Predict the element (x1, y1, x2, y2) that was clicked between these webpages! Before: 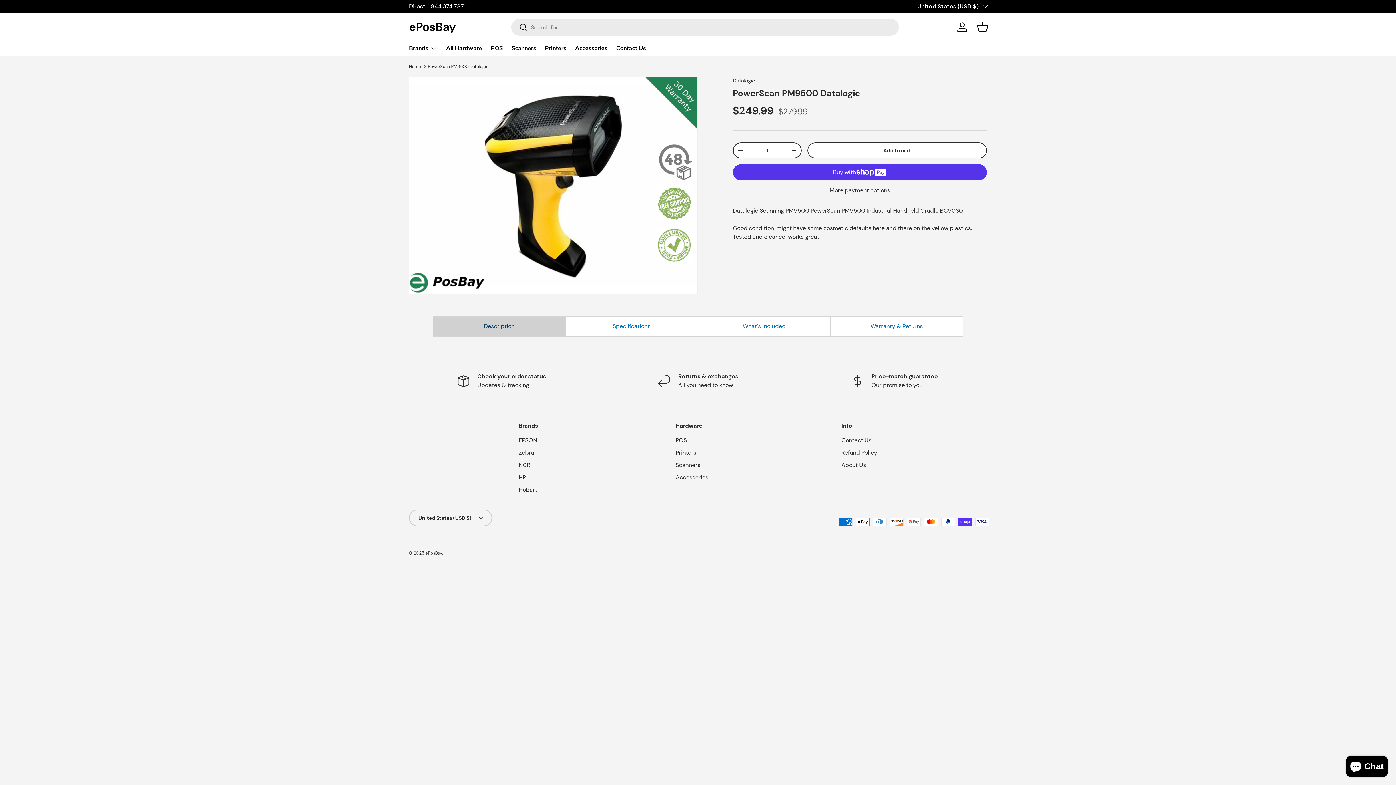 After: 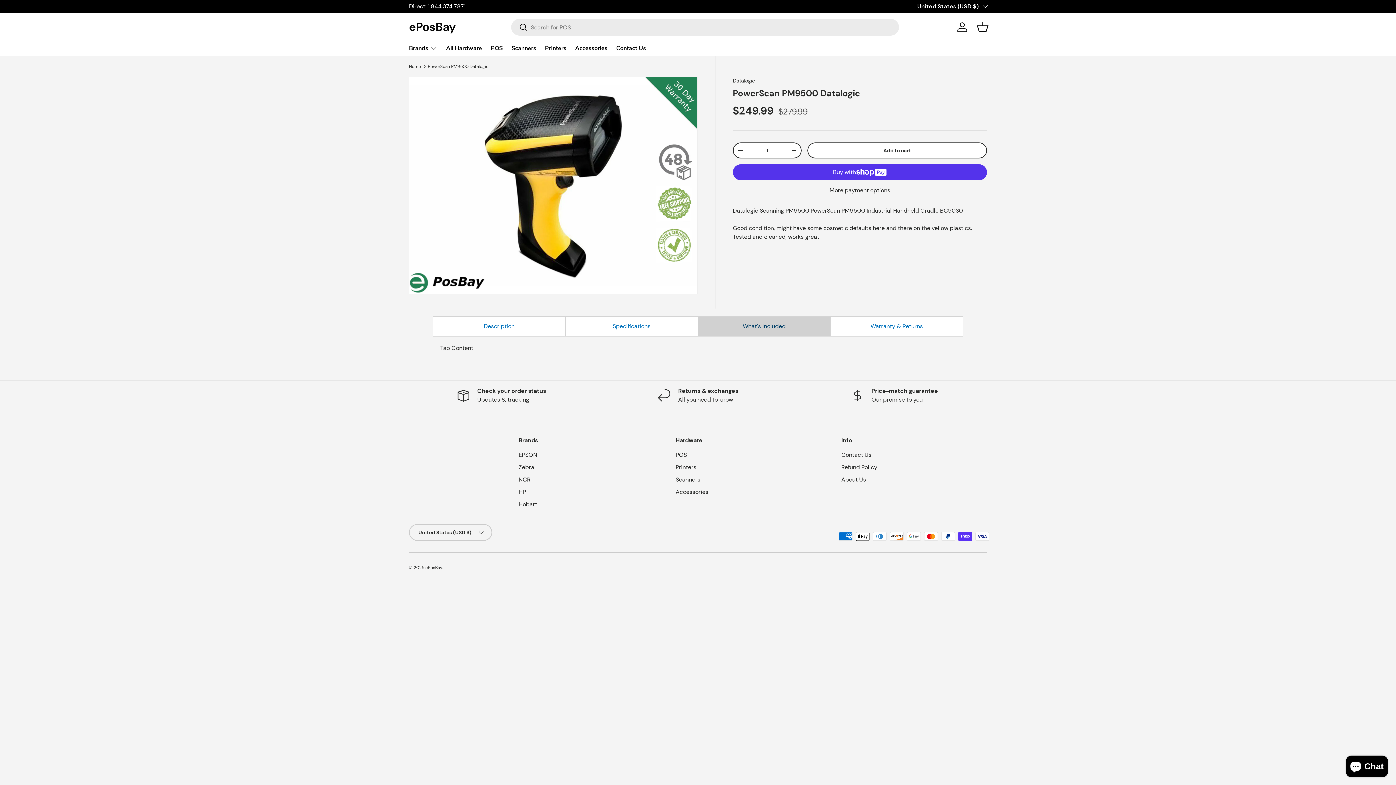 Action: bbox: (703, 322, 825, 331) label: What's Included